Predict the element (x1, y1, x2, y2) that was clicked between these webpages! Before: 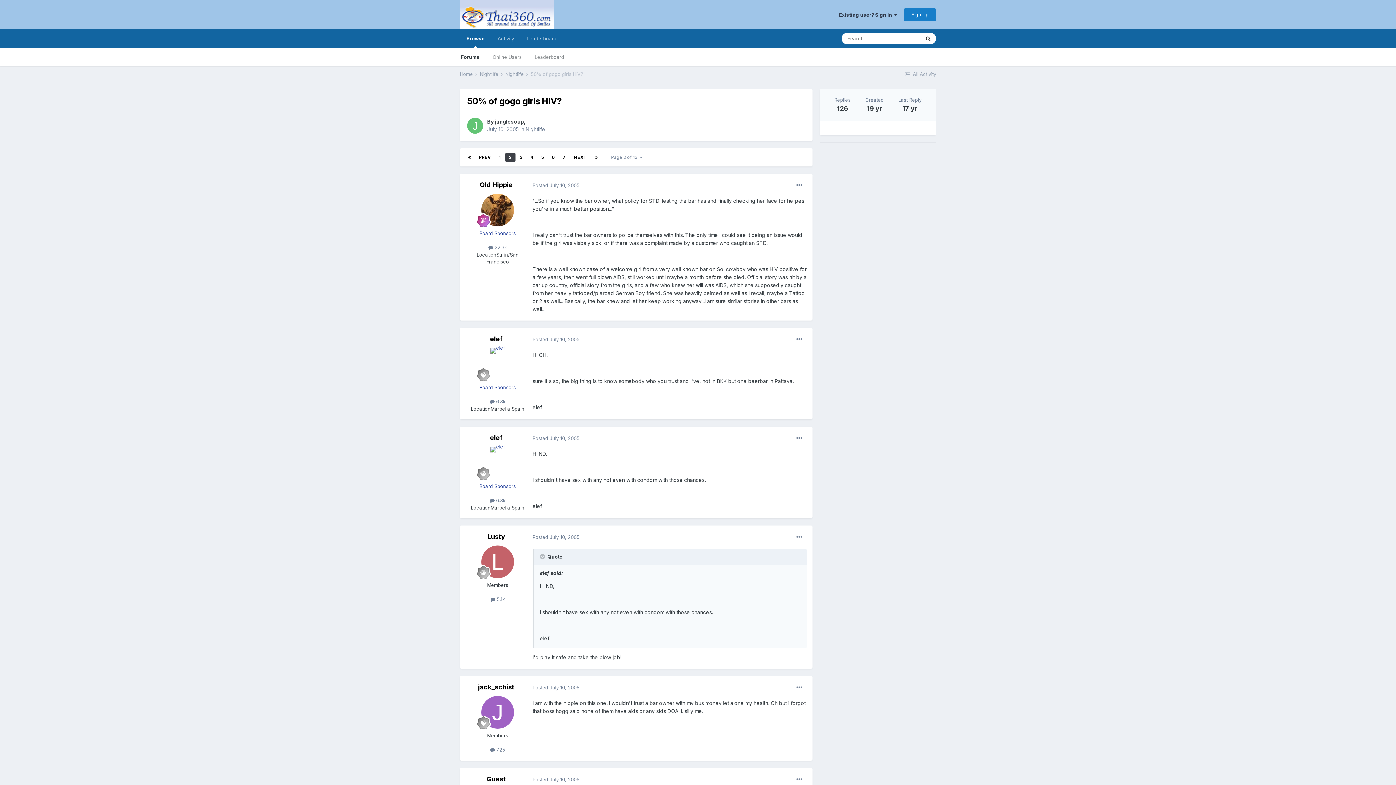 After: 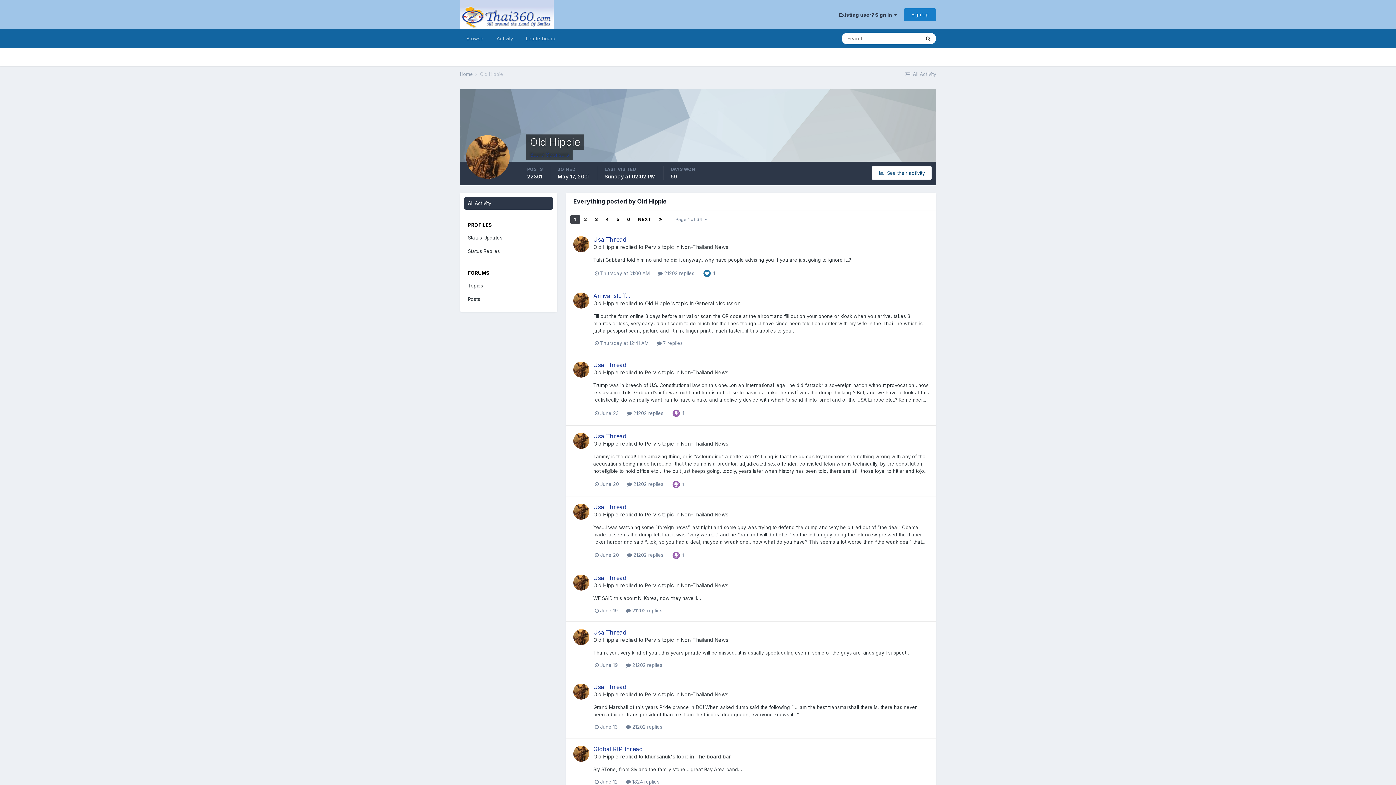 Action: bbox: (488, 244, 507, 250) label:  22.3k